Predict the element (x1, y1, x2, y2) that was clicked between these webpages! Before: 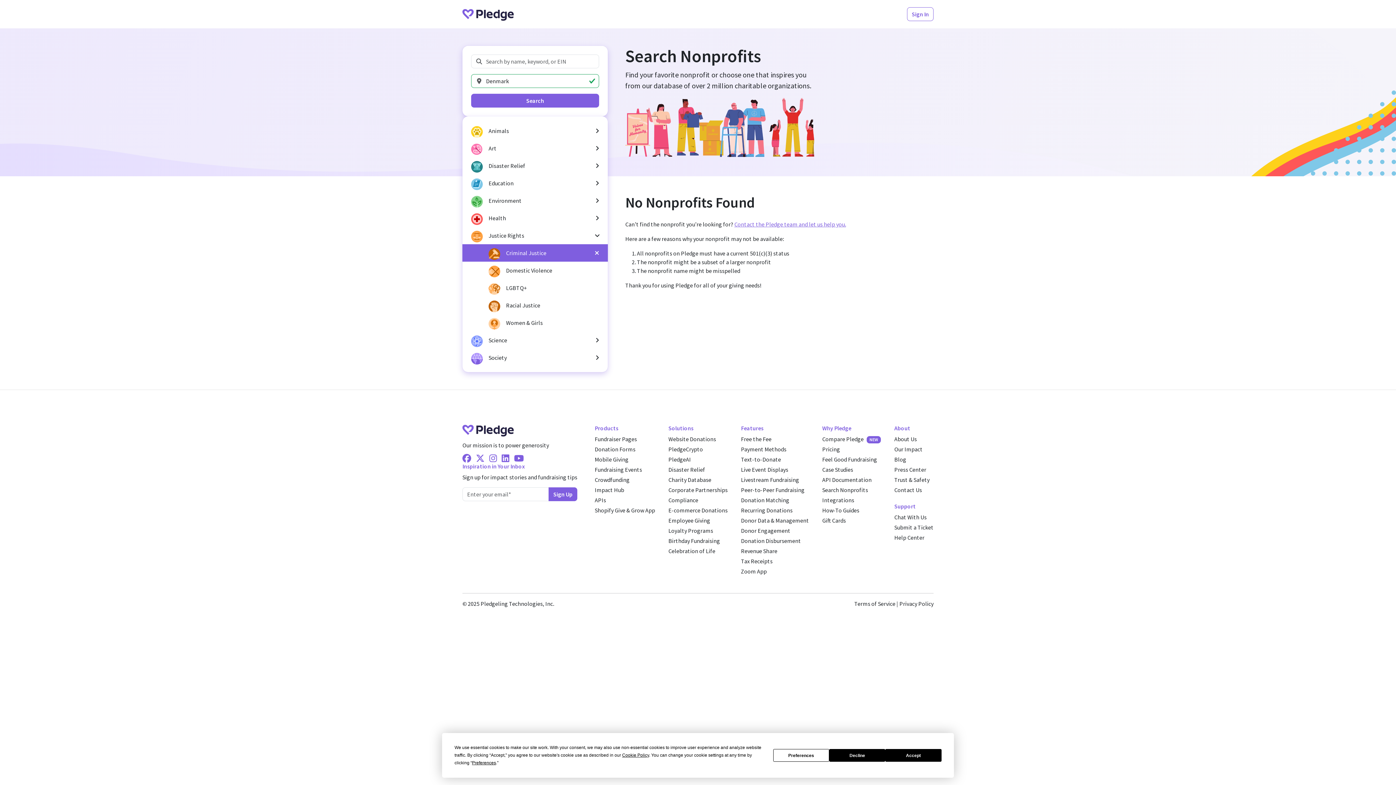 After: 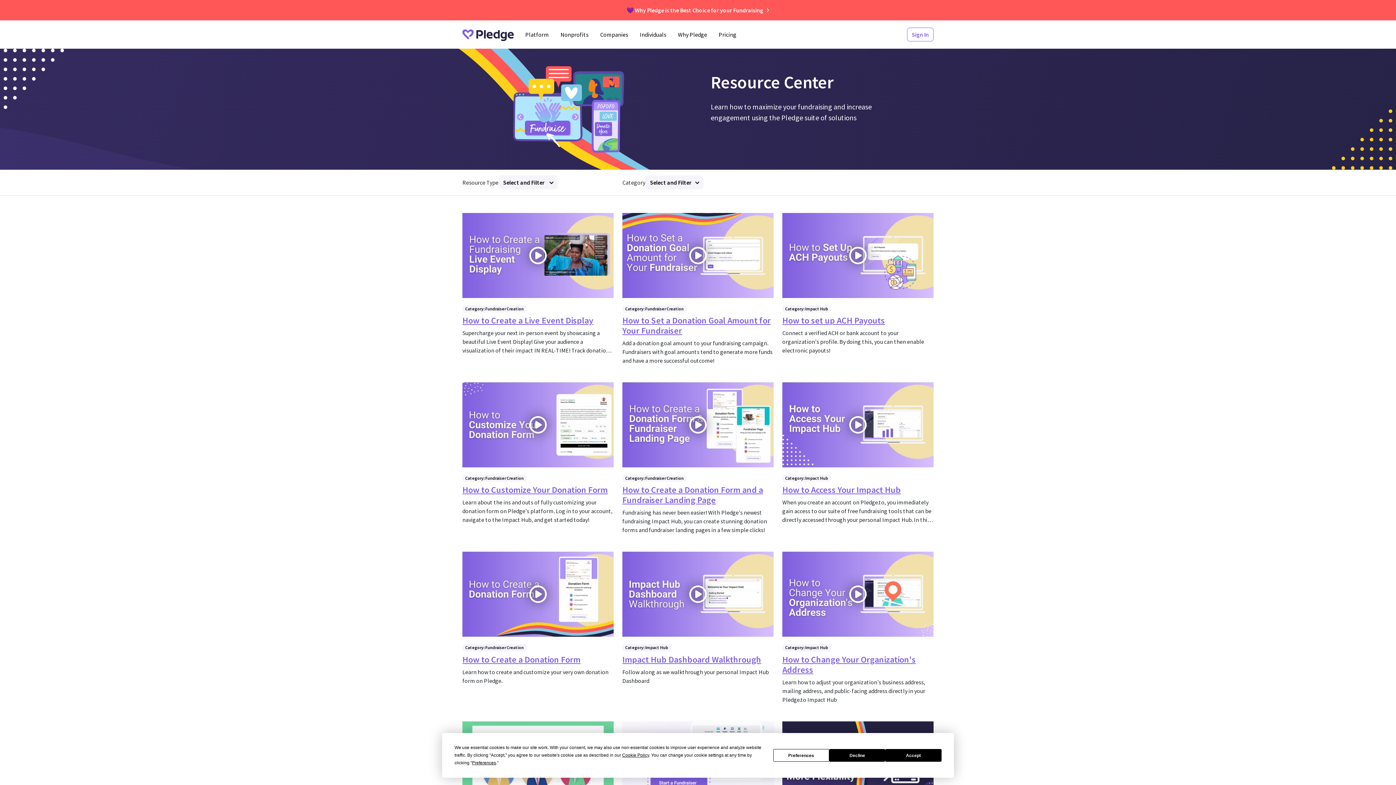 Action: label: How-To Guides bbox: (822, 506, 859, 514)